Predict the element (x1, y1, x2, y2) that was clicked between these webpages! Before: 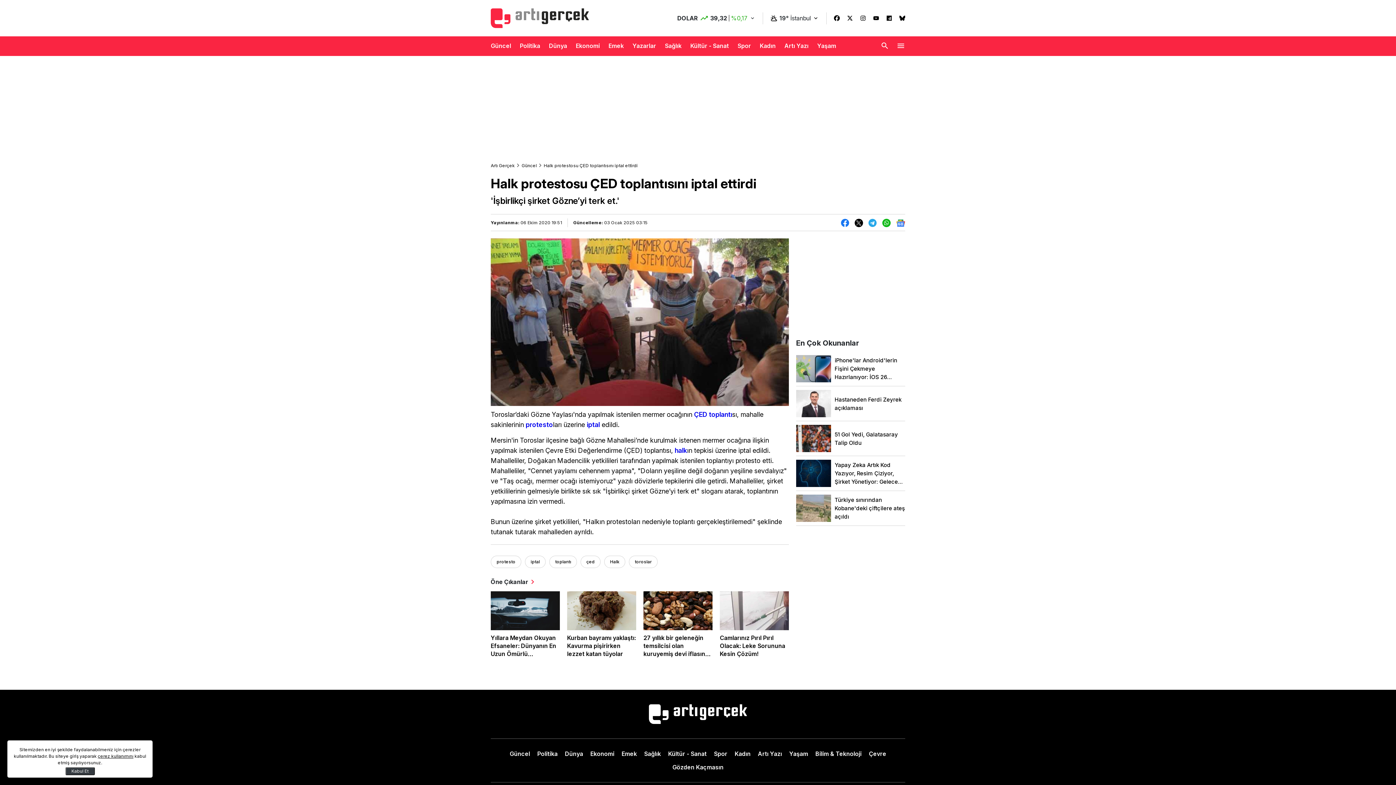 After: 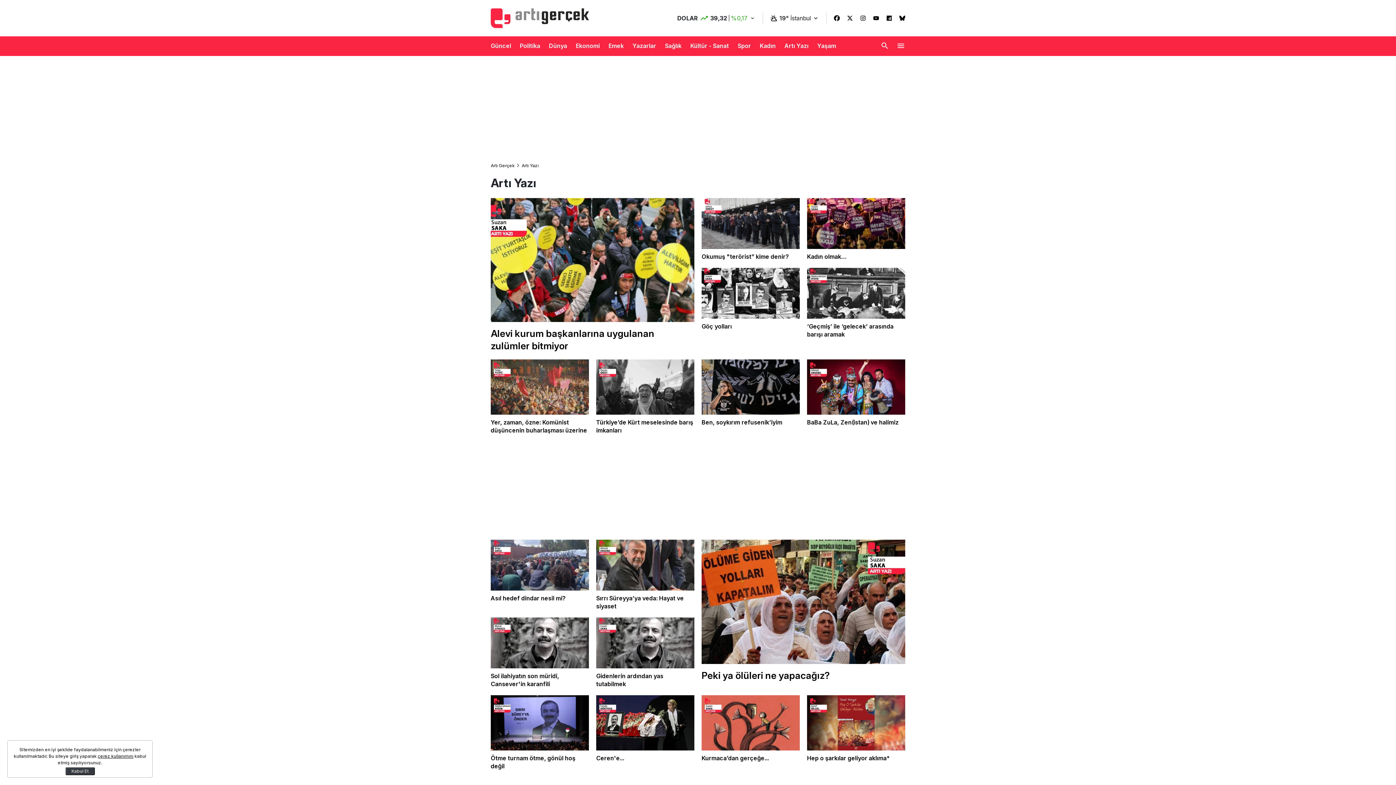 Action: label: Artı Yazı bbox: (758, 750, 782, 758)